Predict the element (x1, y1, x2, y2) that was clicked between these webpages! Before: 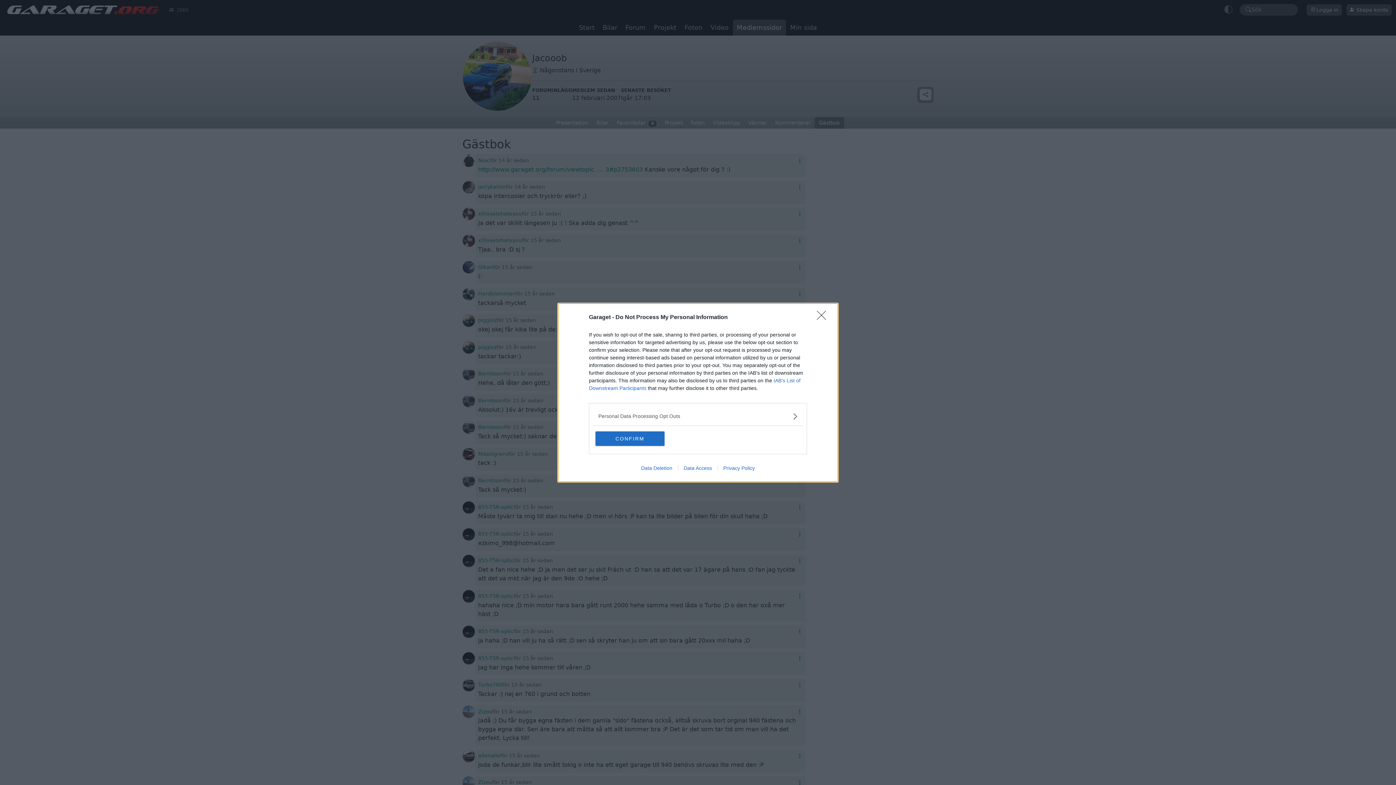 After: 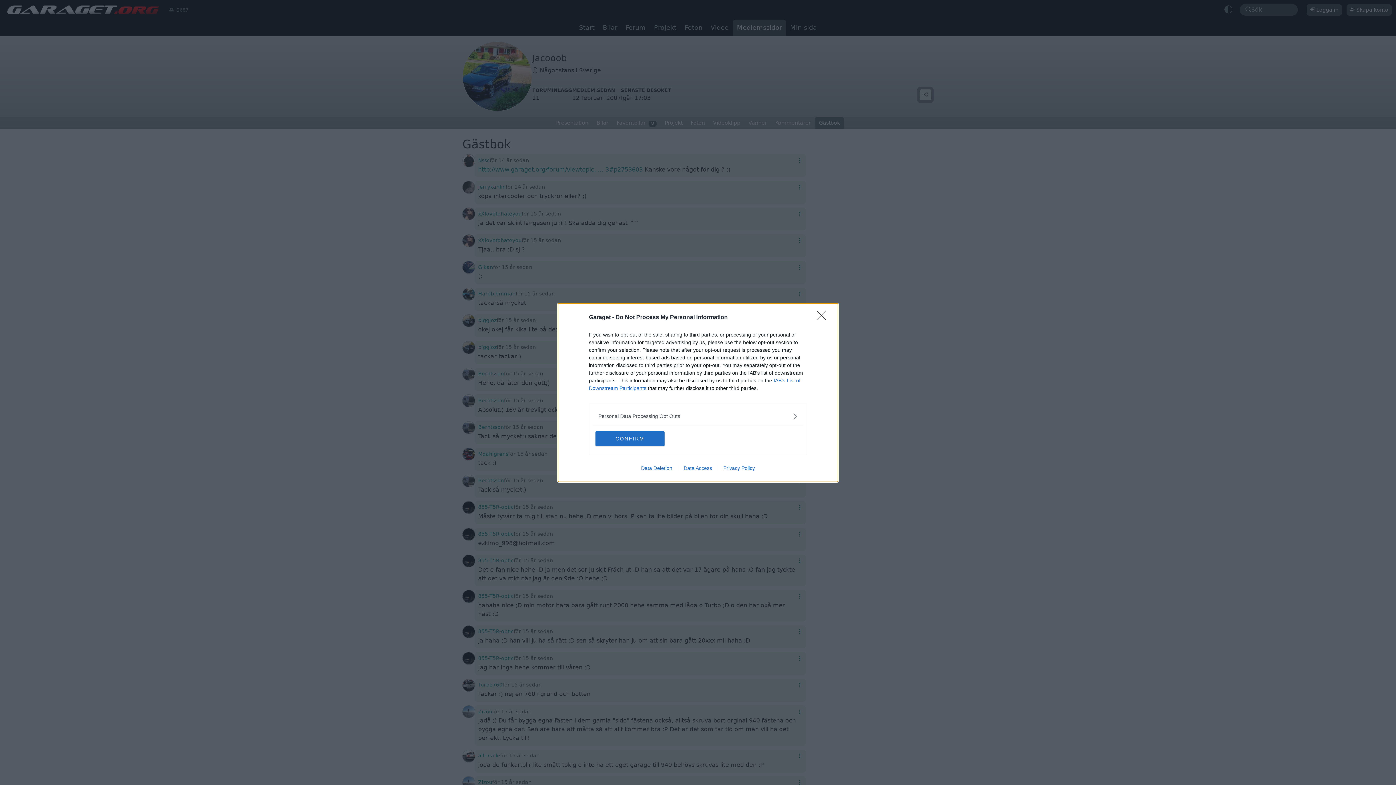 Action: label: Data Deletion bbox: (635, 465, 678, 471)